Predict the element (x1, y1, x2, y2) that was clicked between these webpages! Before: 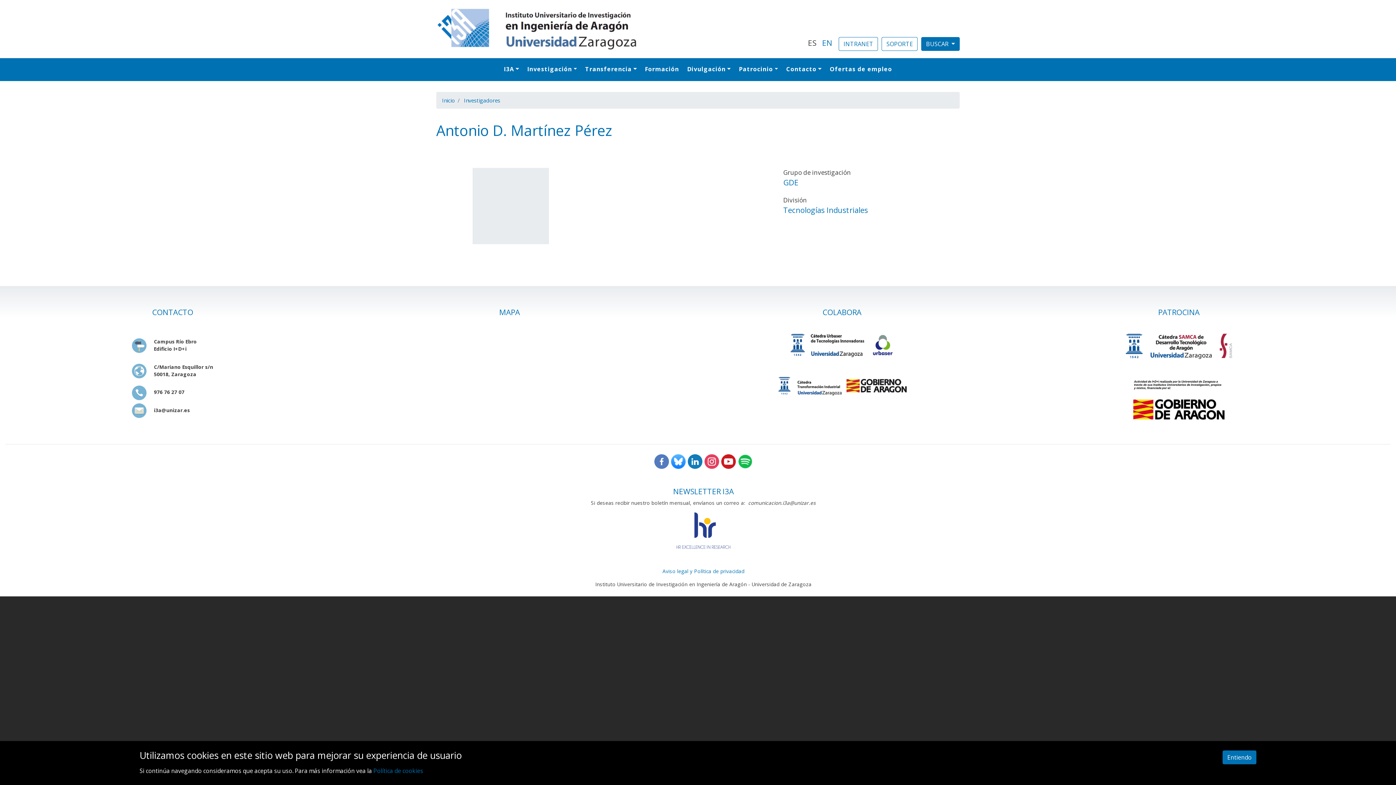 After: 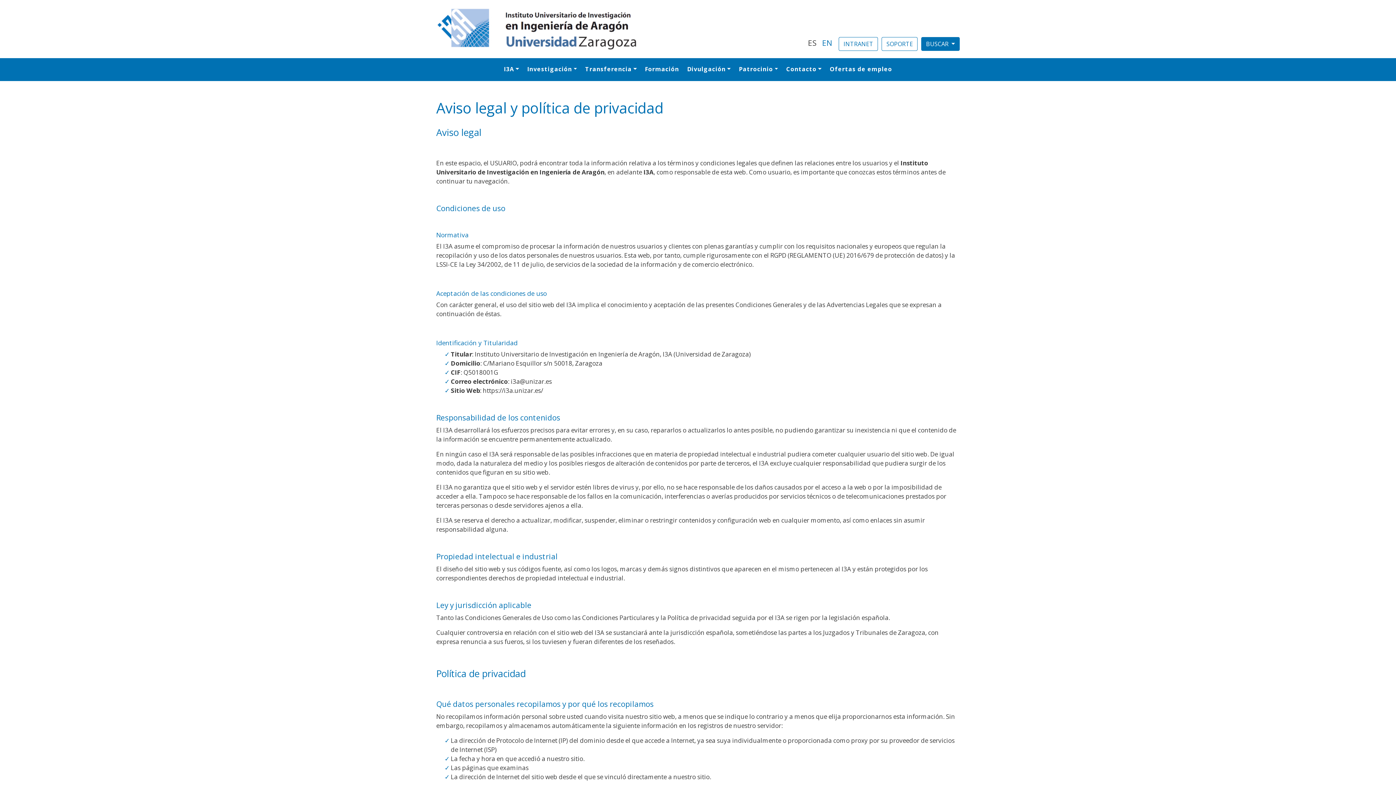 Action: label: Aviso legal y Política de privacidad bbox: (662, 567, 744, 574)